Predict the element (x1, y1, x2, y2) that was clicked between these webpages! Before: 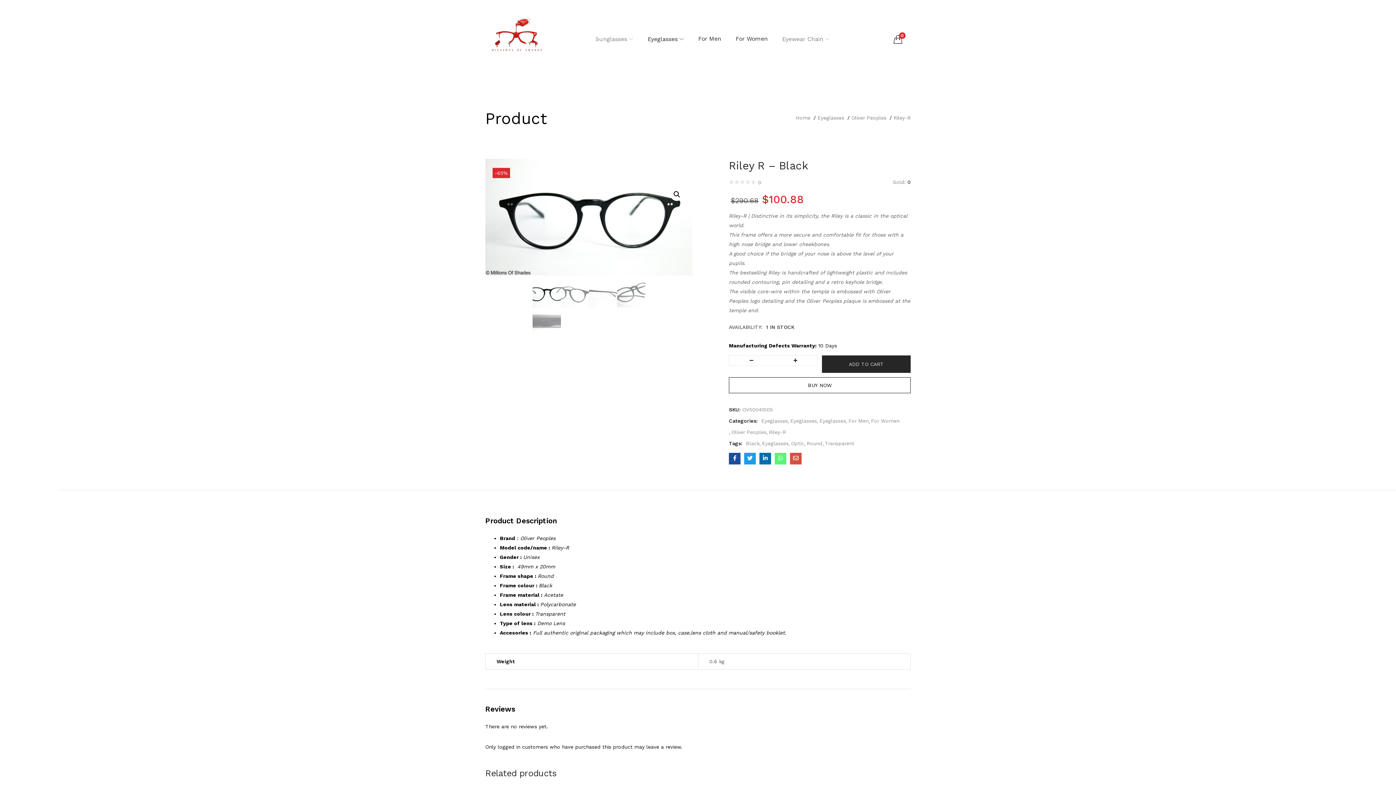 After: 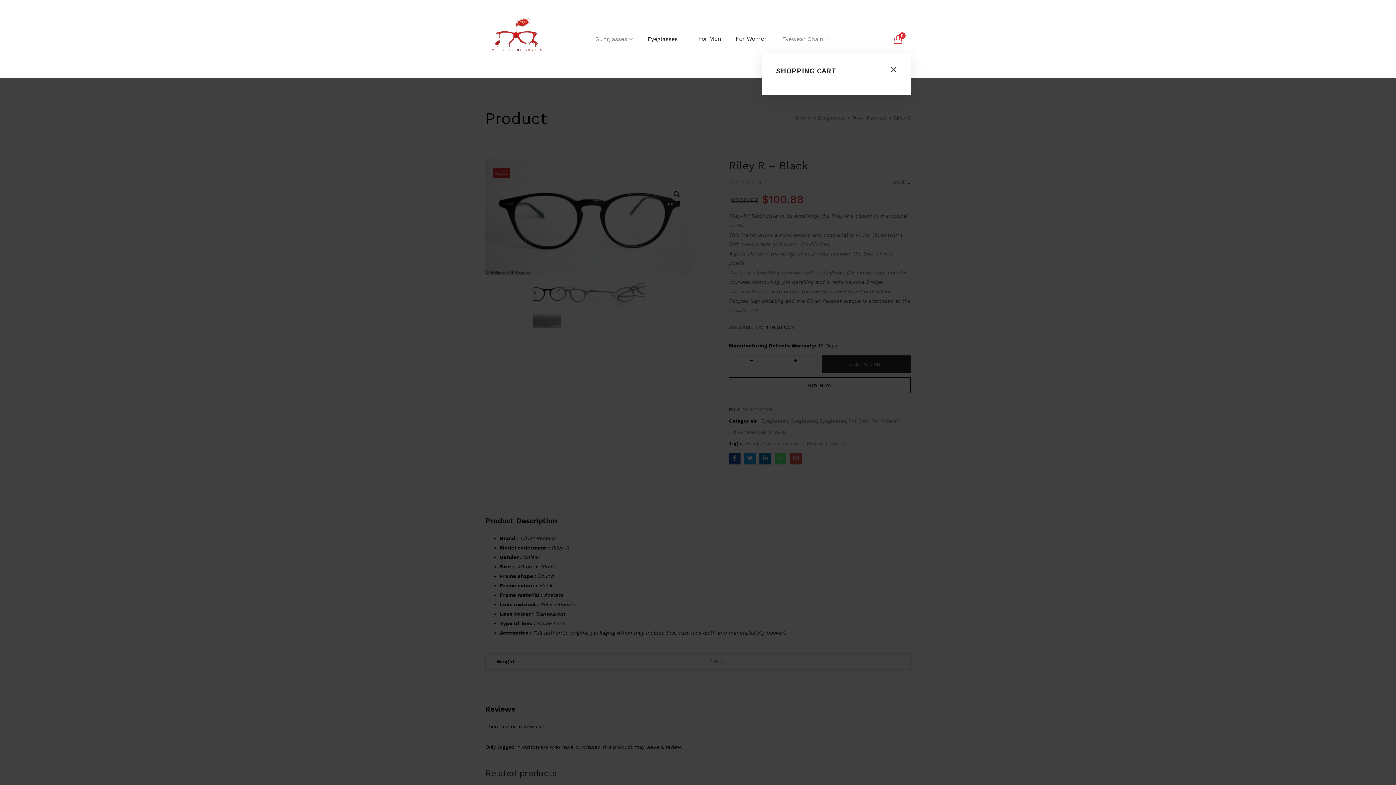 Action: label: 0 bbox: (885, 31, 910, 47)